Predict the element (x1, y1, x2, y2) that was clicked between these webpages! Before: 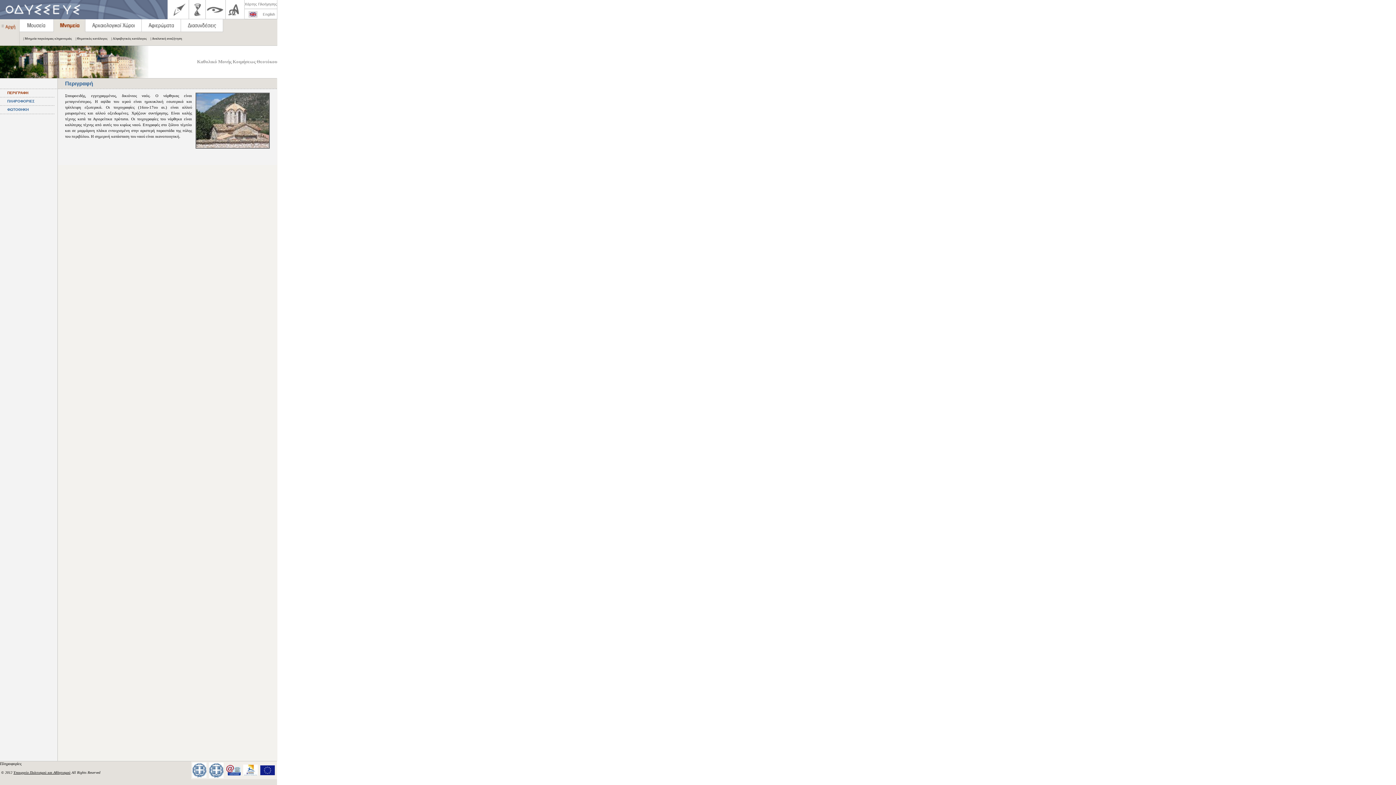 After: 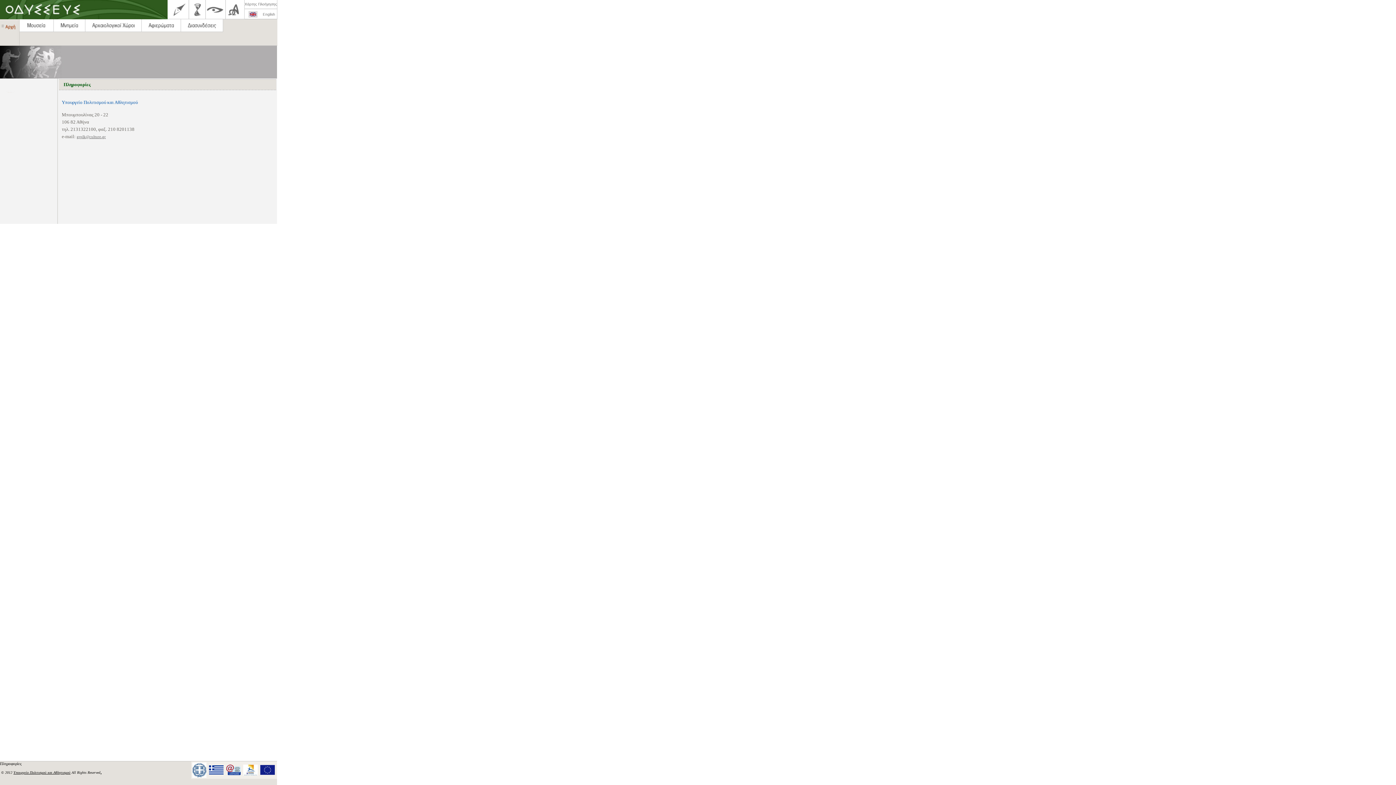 Action: label: Πληροφορίες  bbox: (0, 761, 22, 766)